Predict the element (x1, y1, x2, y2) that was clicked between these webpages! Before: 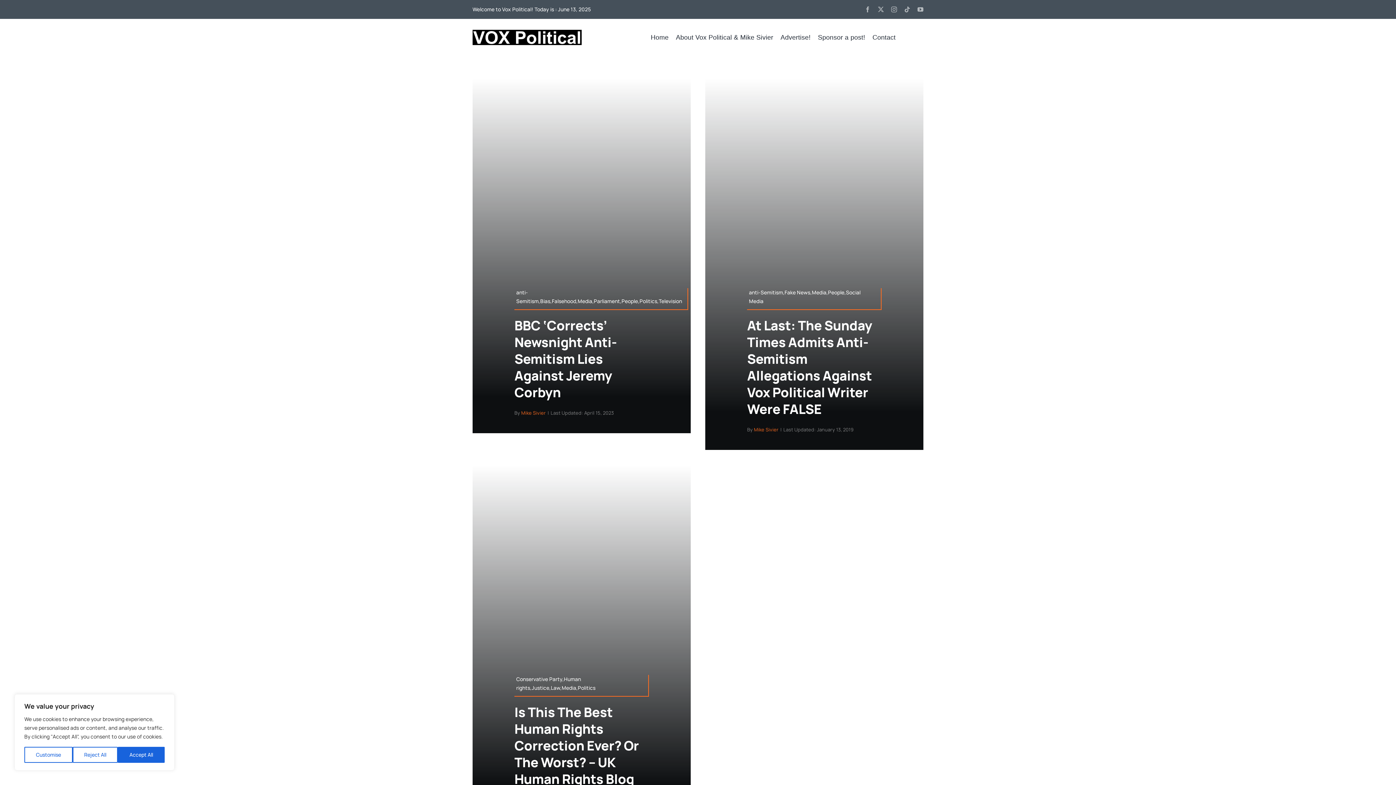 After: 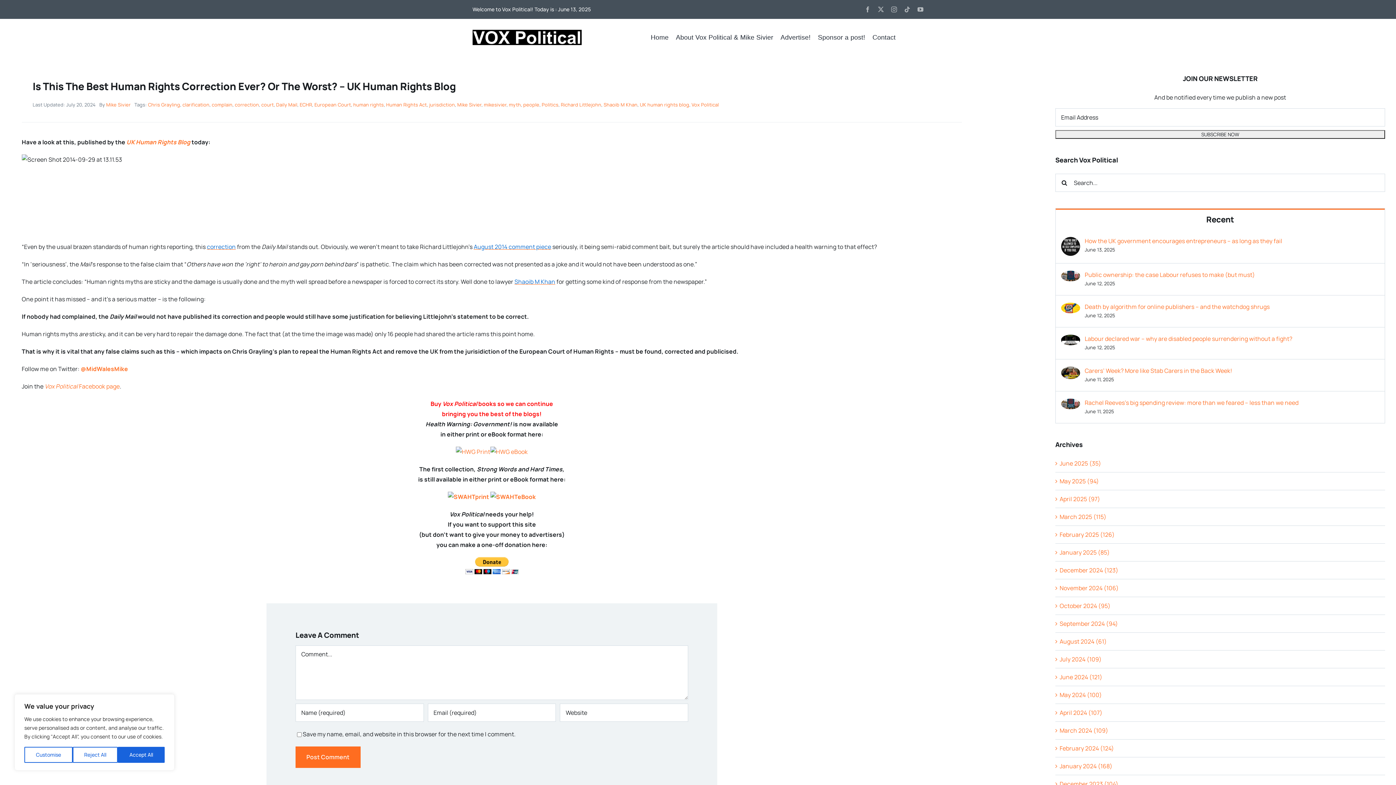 Action: label: Conservative Party,Human rights,Justice,Law,Media,Politics bbox: (514, 675, 649, 697)